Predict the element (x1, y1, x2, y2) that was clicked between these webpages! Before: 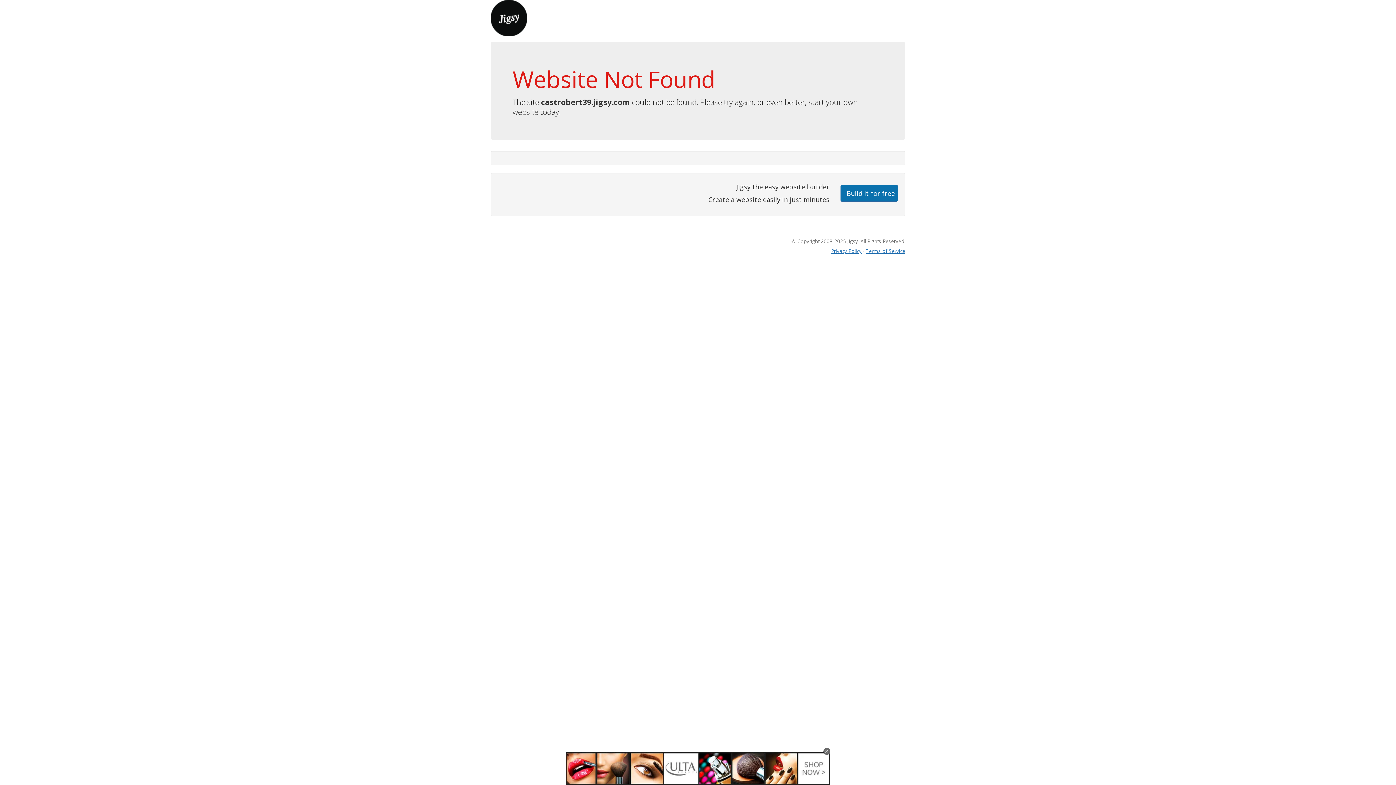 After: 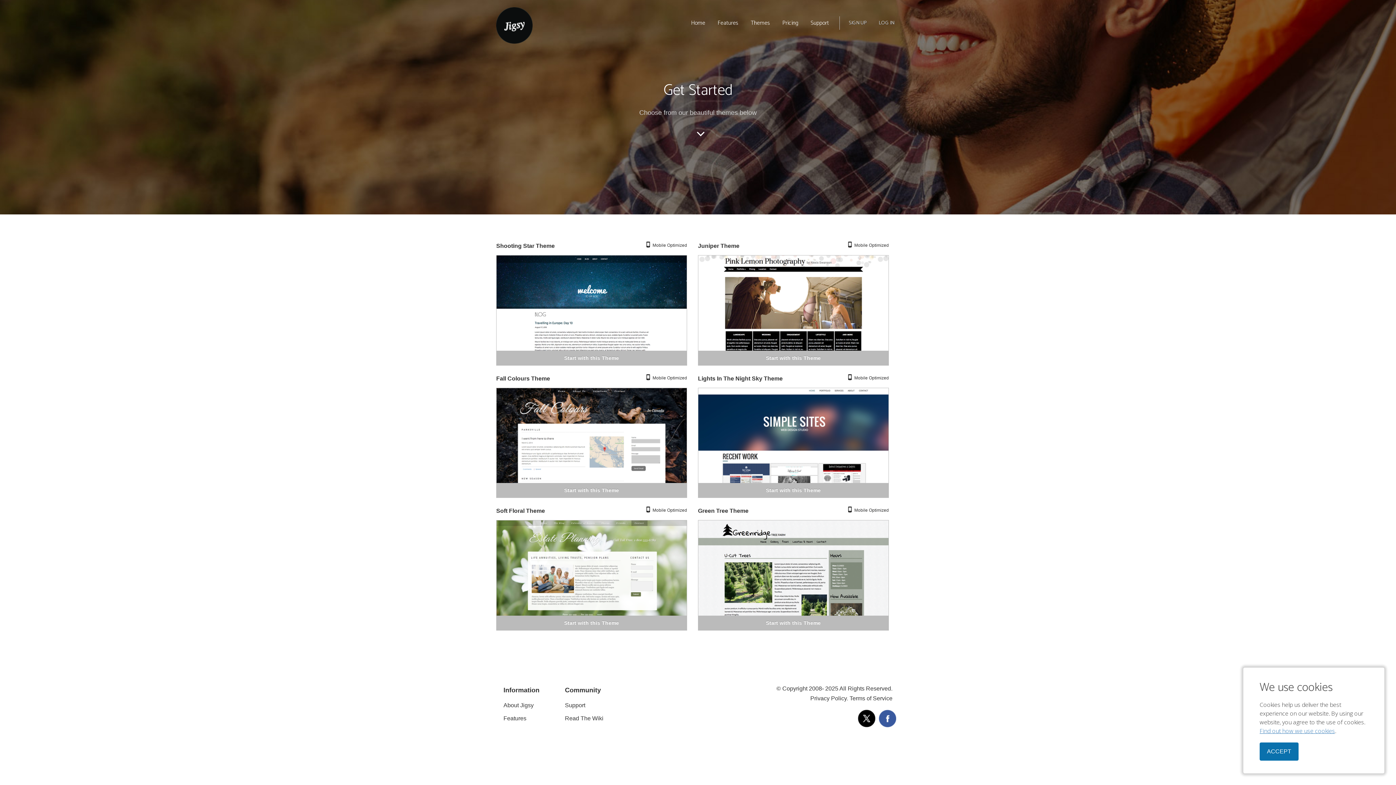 Action: label: Build it for free bbox: (840, 184, 898, 201)